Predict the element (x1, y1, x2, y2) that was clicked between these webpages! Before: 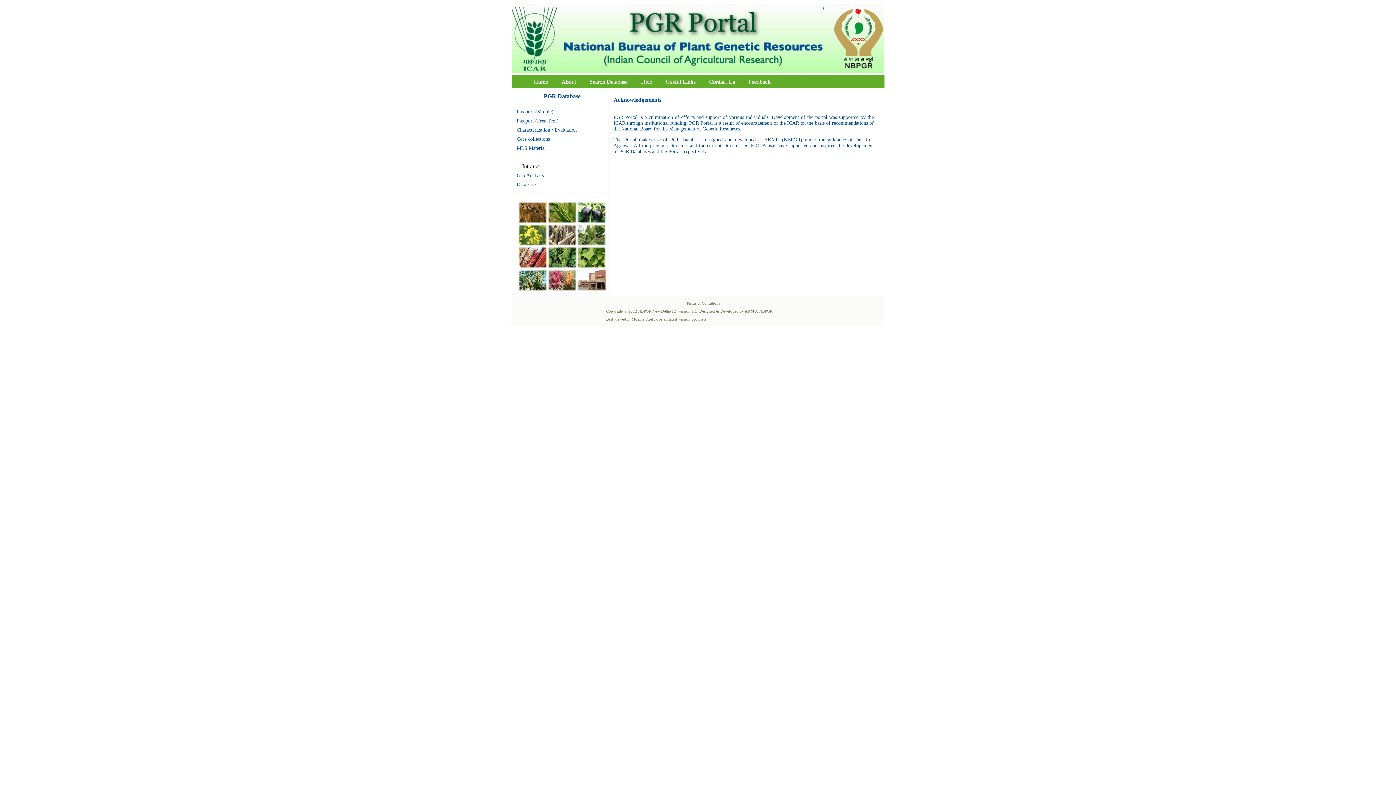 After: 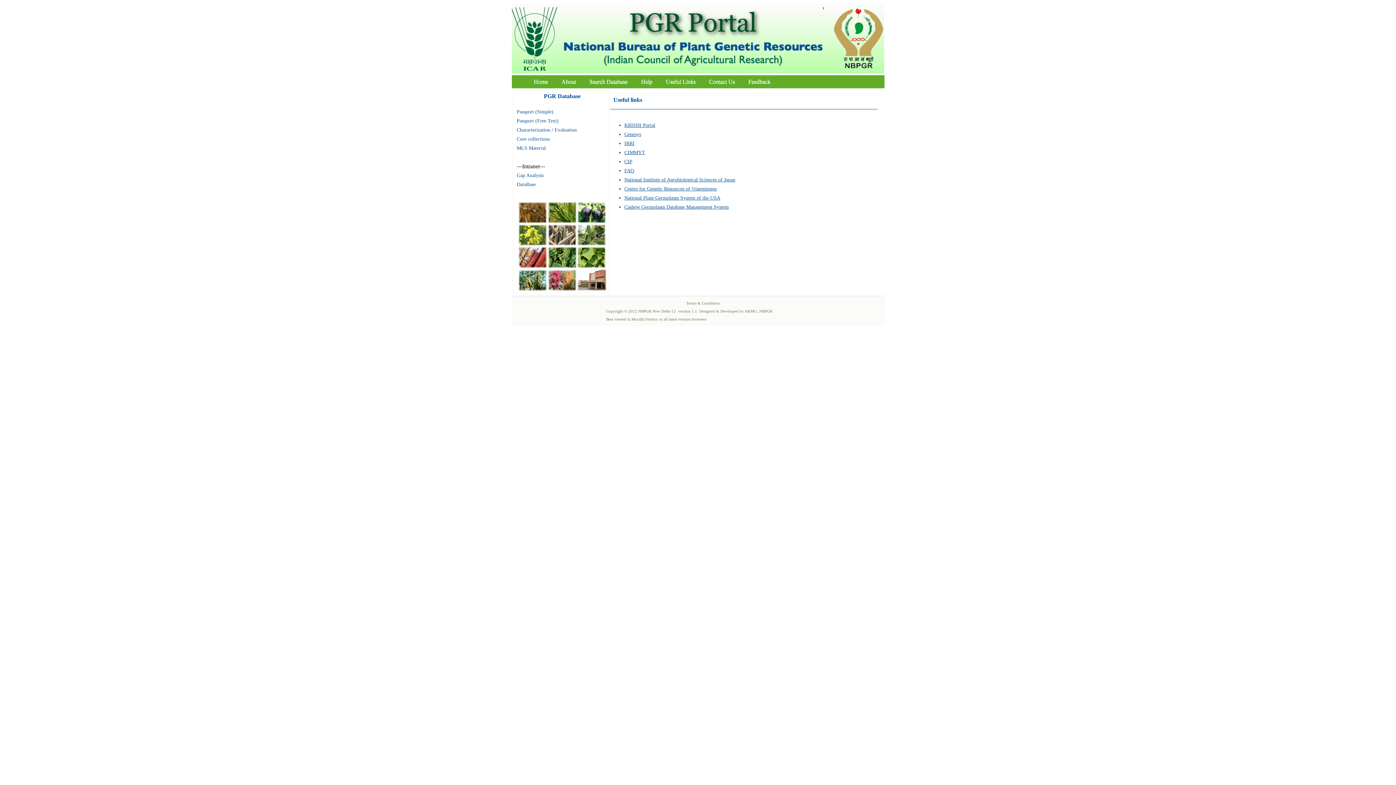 Action: bbox: (660, 76, 701, 86) label: Useful Links